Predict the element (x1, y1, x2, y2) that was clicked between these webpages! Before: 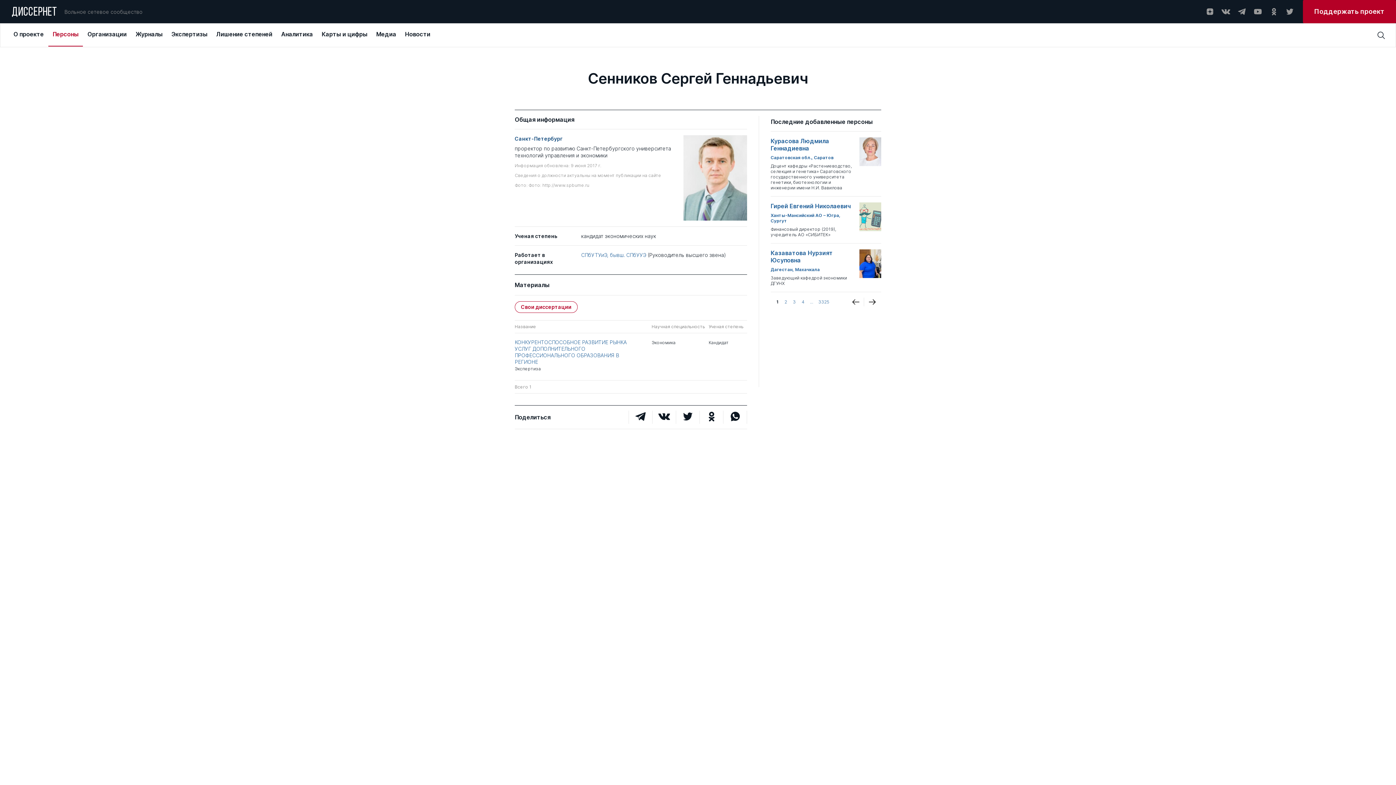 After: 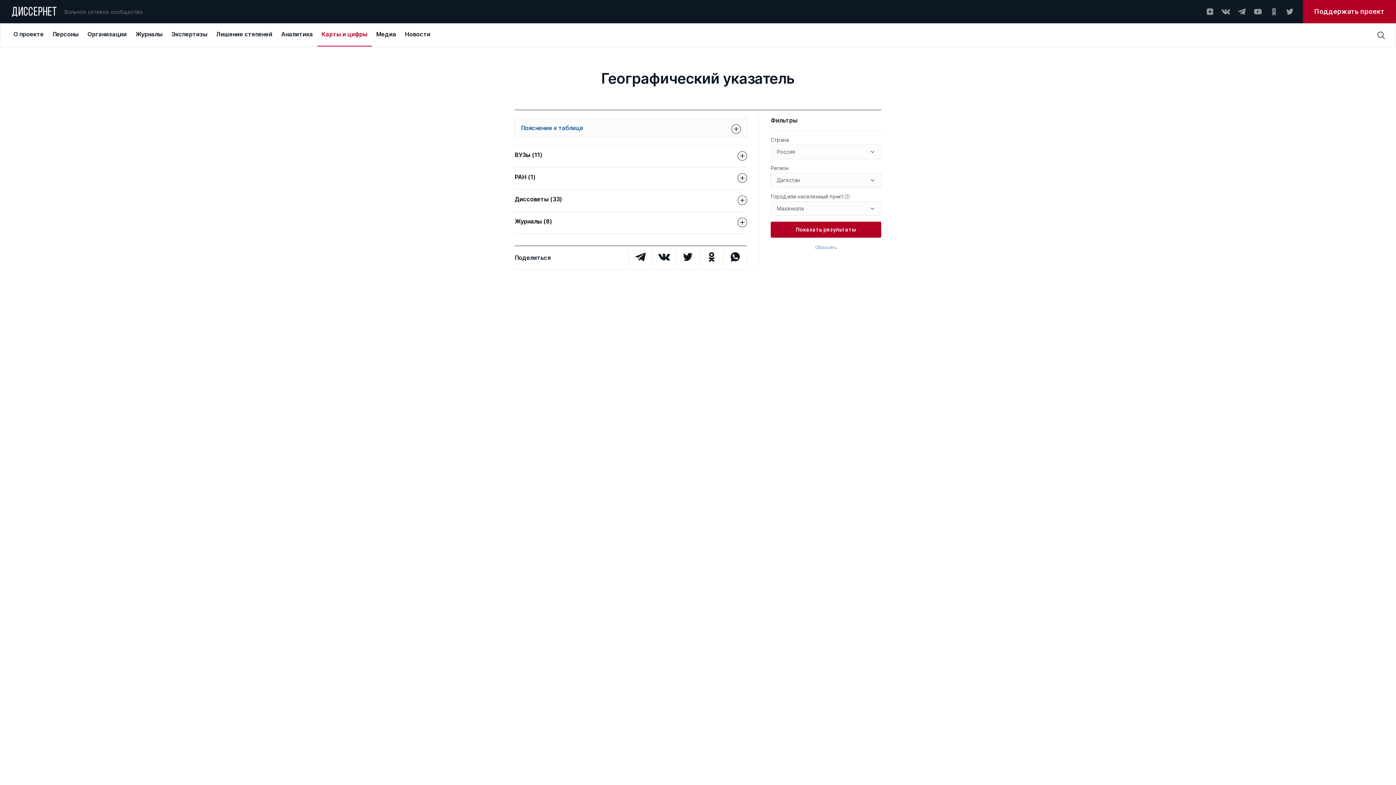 Action: label: Дагестан, Махачкала bbox: (770, 266, 856, 272)